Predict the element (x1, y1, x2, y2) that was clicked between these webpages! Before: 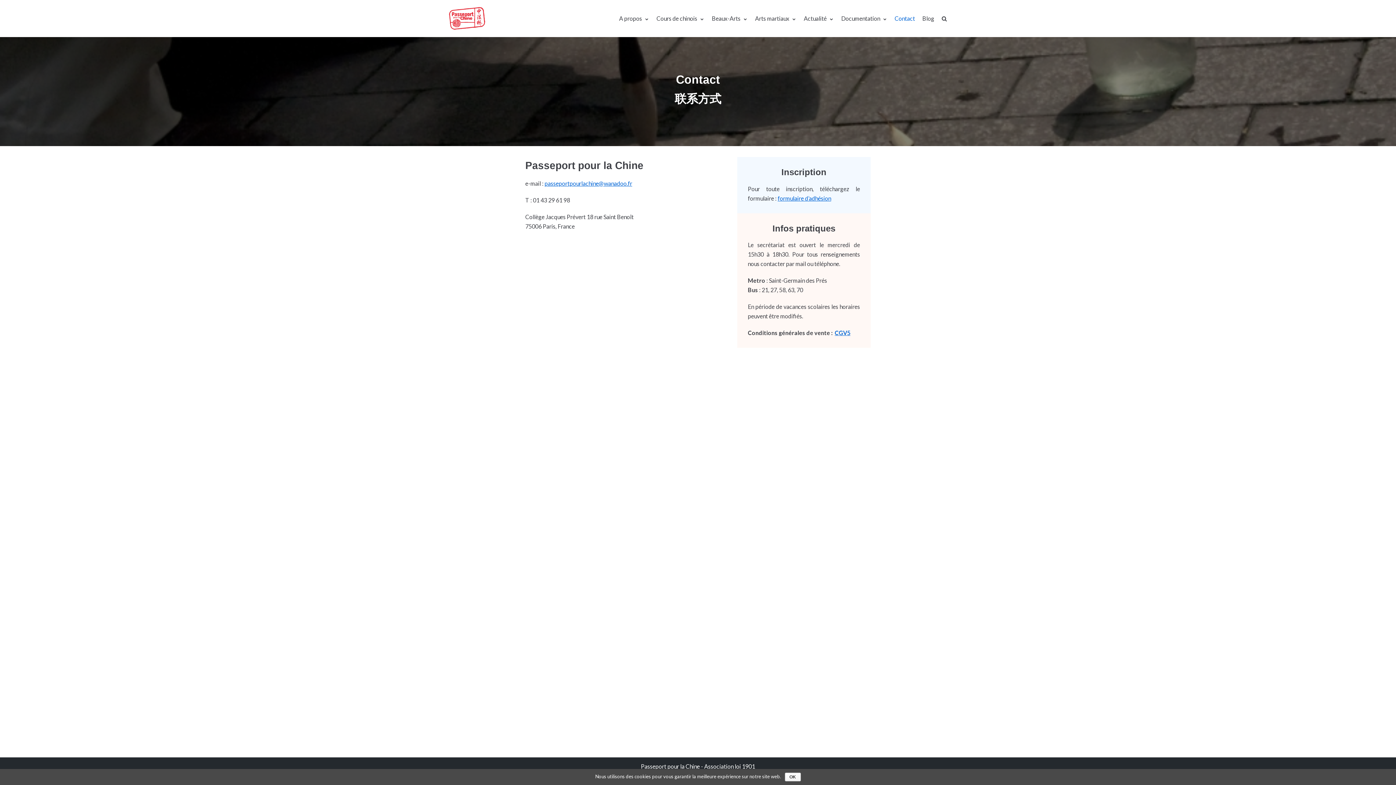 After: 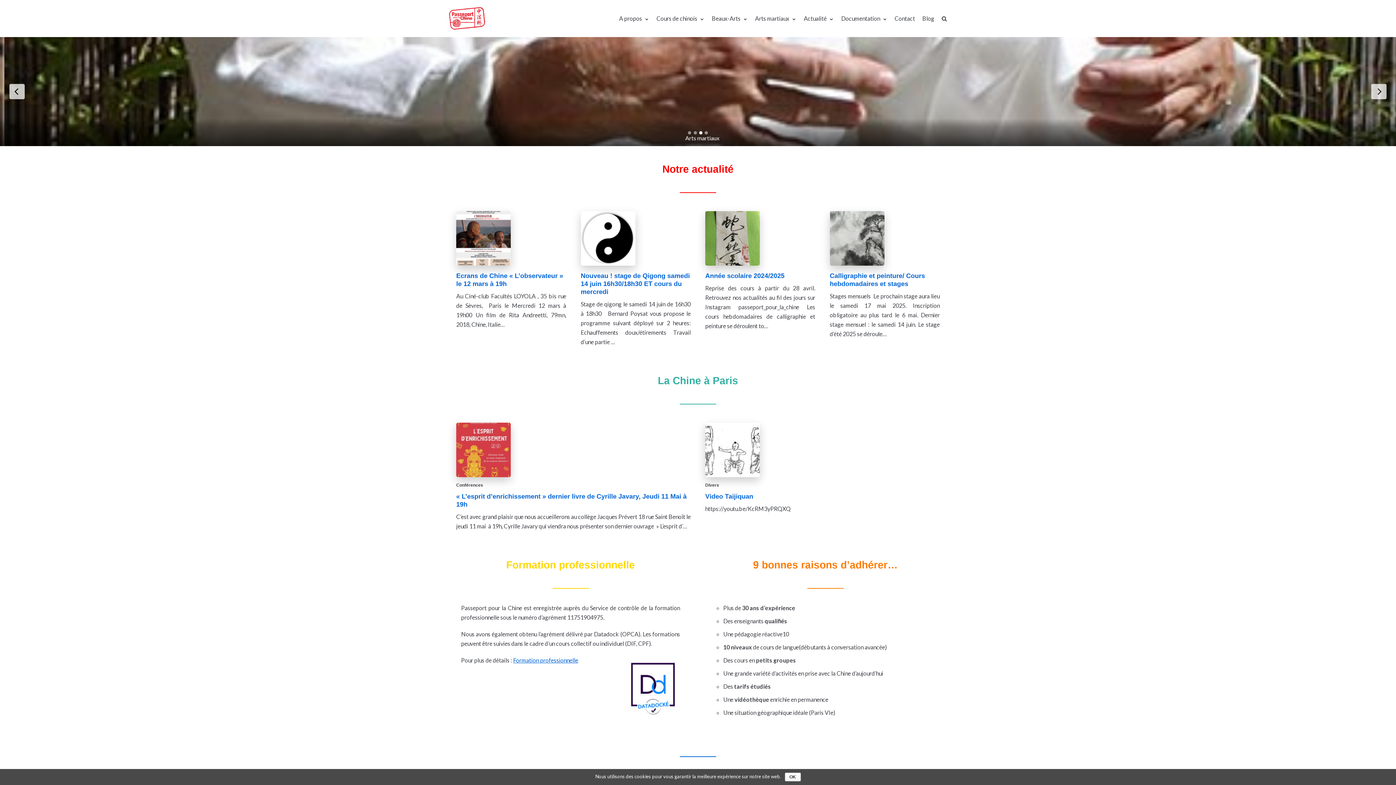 Action: label: Passeport pour la Chine bbox: (449, 6, 485, 30)